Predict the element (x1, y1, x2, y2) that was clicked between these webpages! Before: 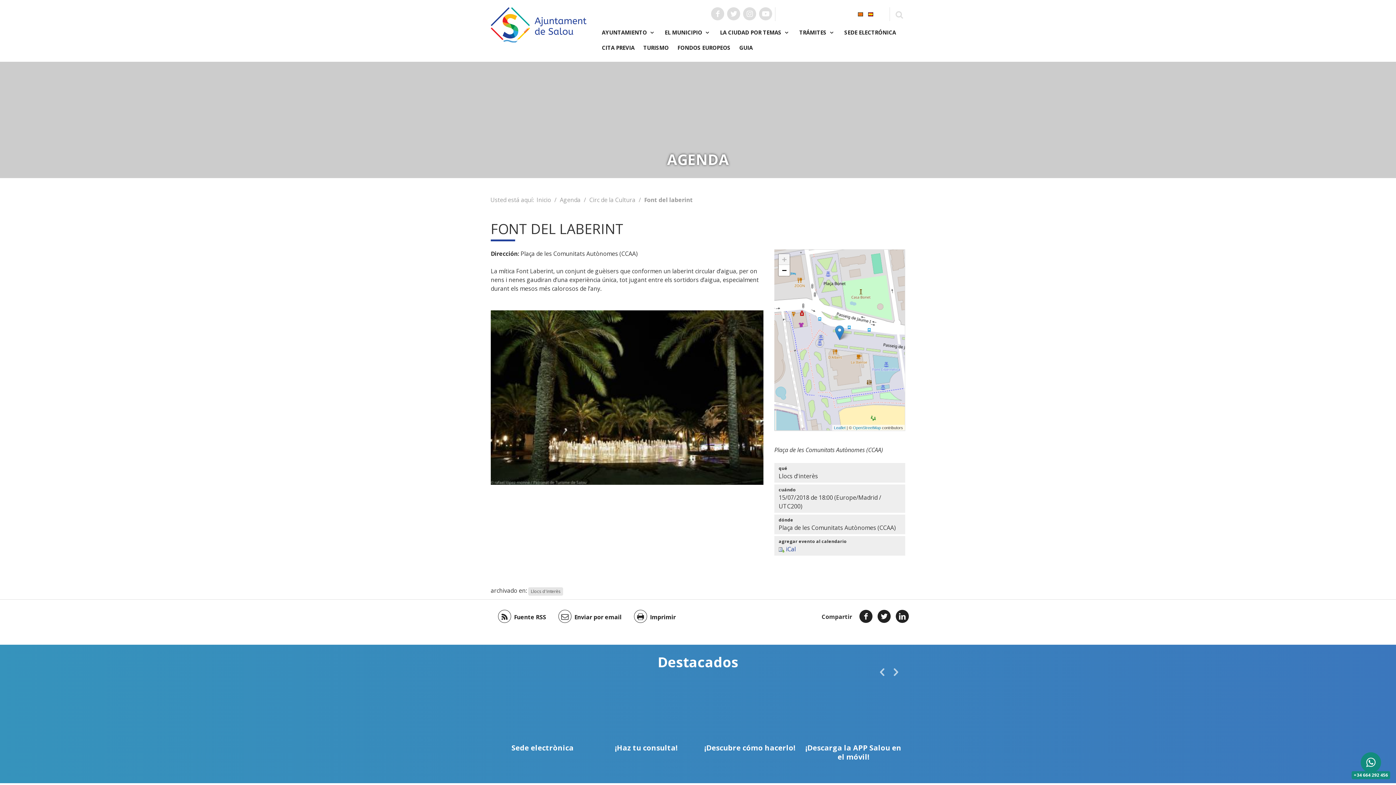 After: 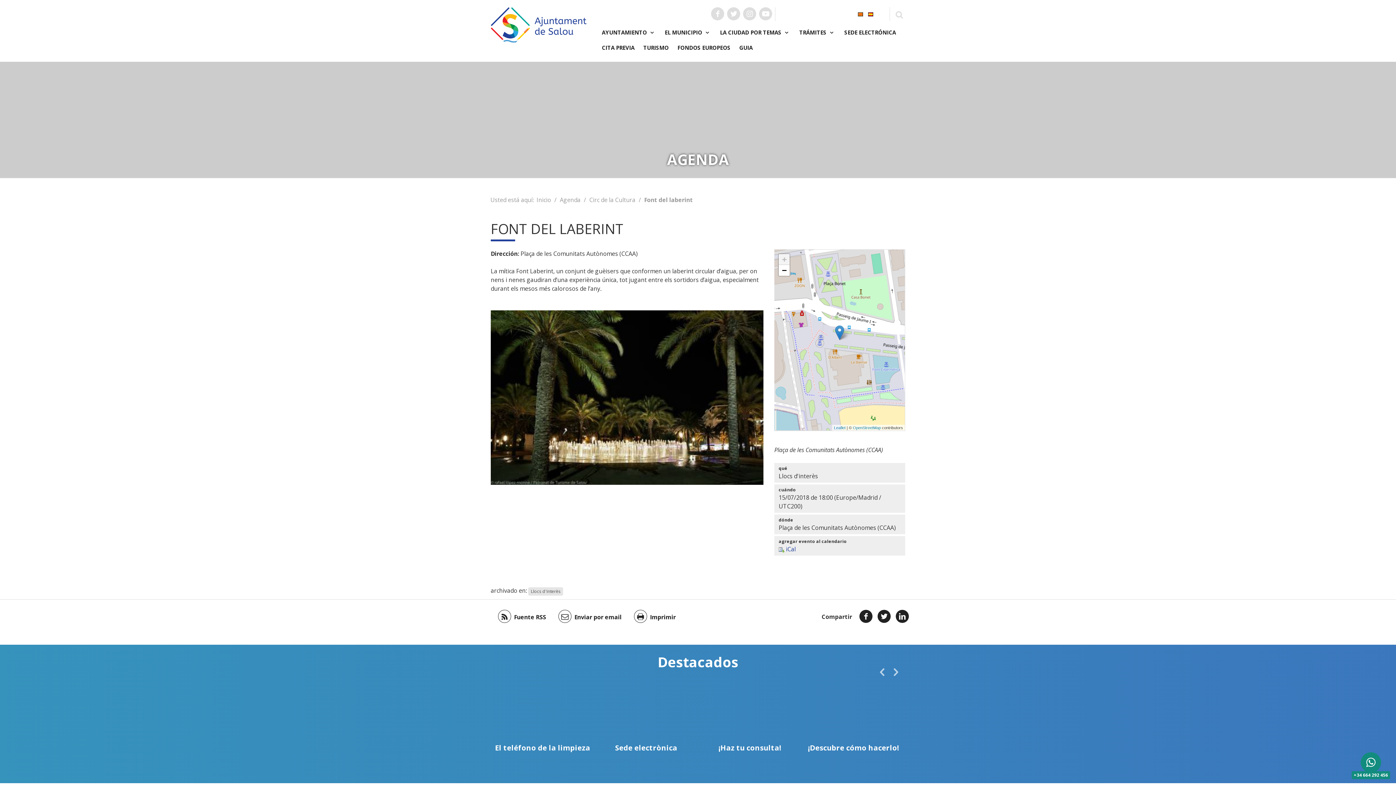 Action: bbox: (778, 254, 789, 265) label: Zoom in